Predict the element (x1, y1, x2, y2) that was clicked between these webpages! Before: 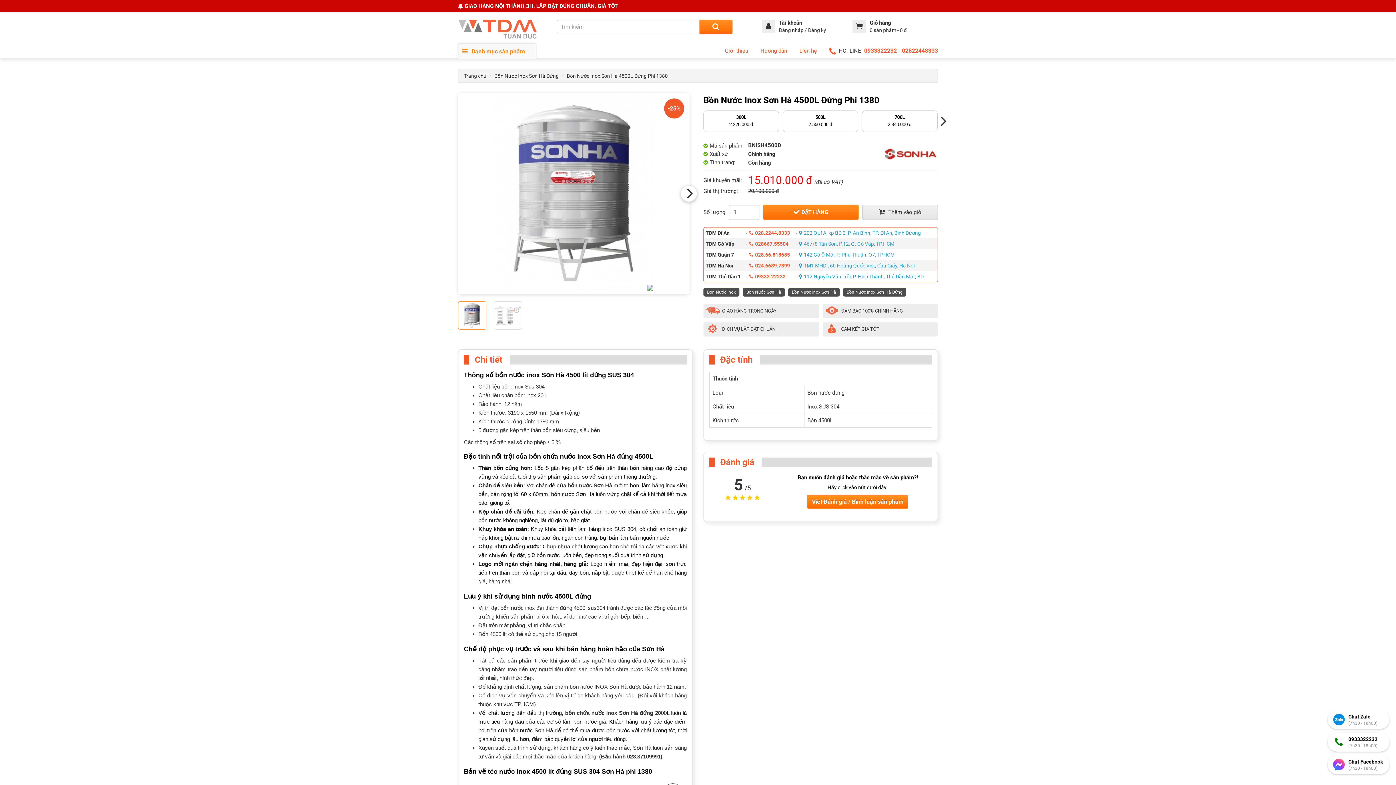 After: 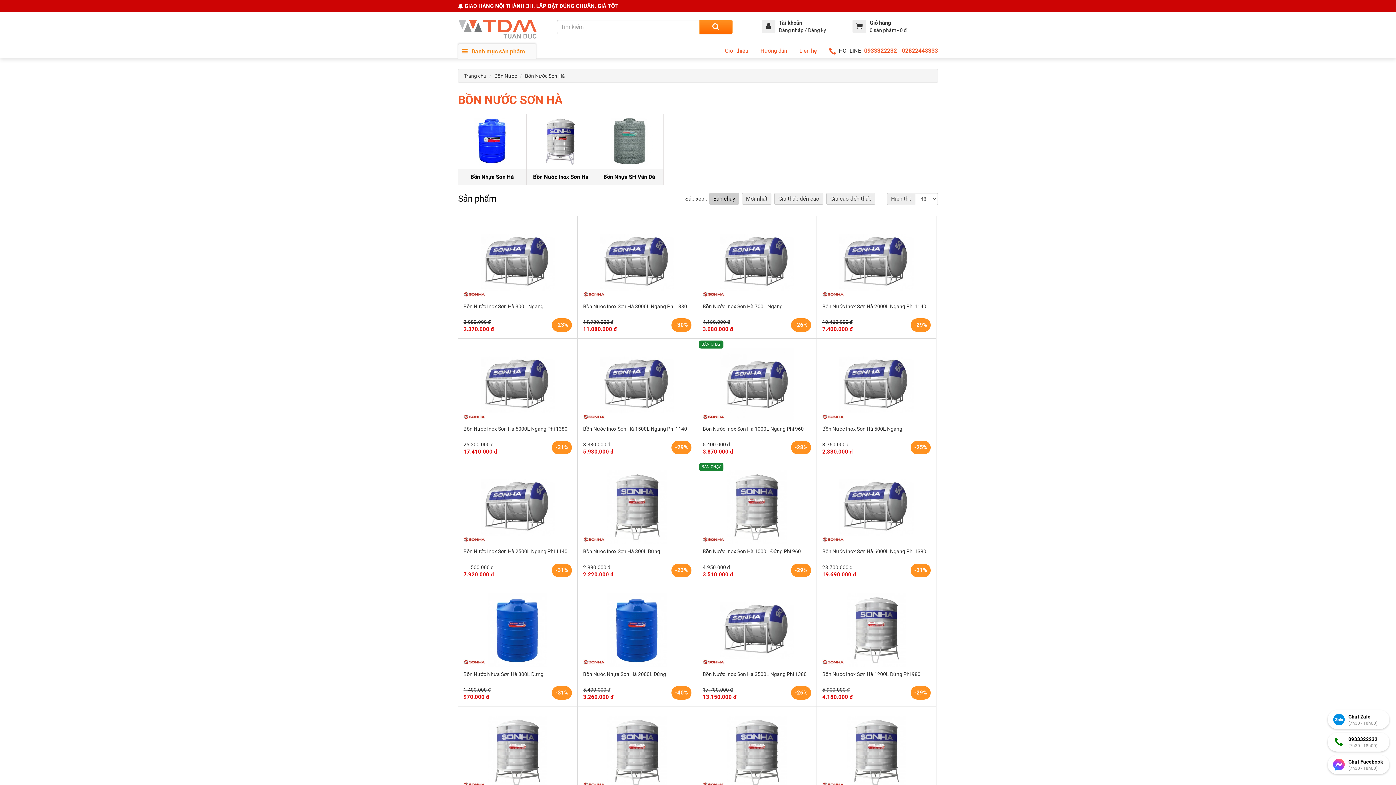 Action: bbox: (567, 482, 612, 488) label: bồn nước Sơn Hà